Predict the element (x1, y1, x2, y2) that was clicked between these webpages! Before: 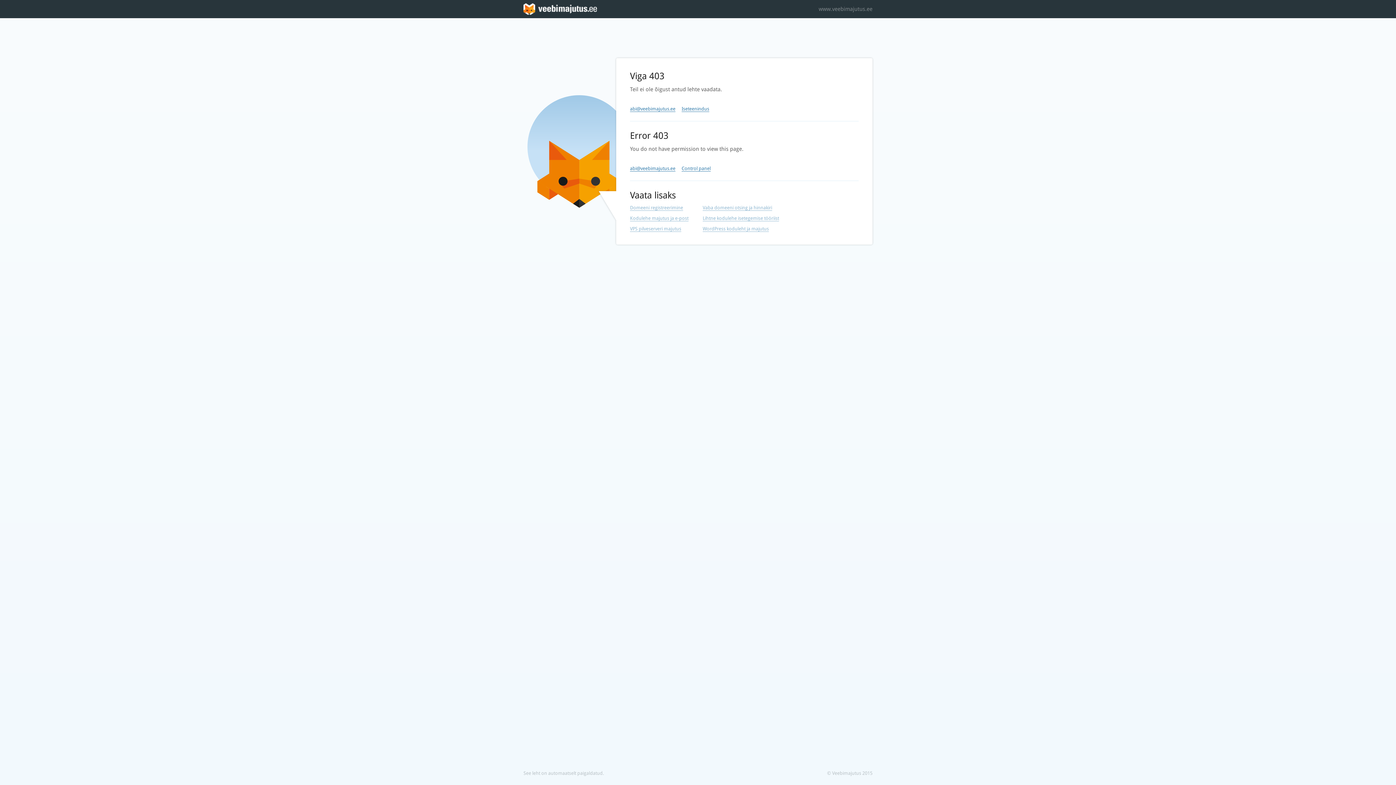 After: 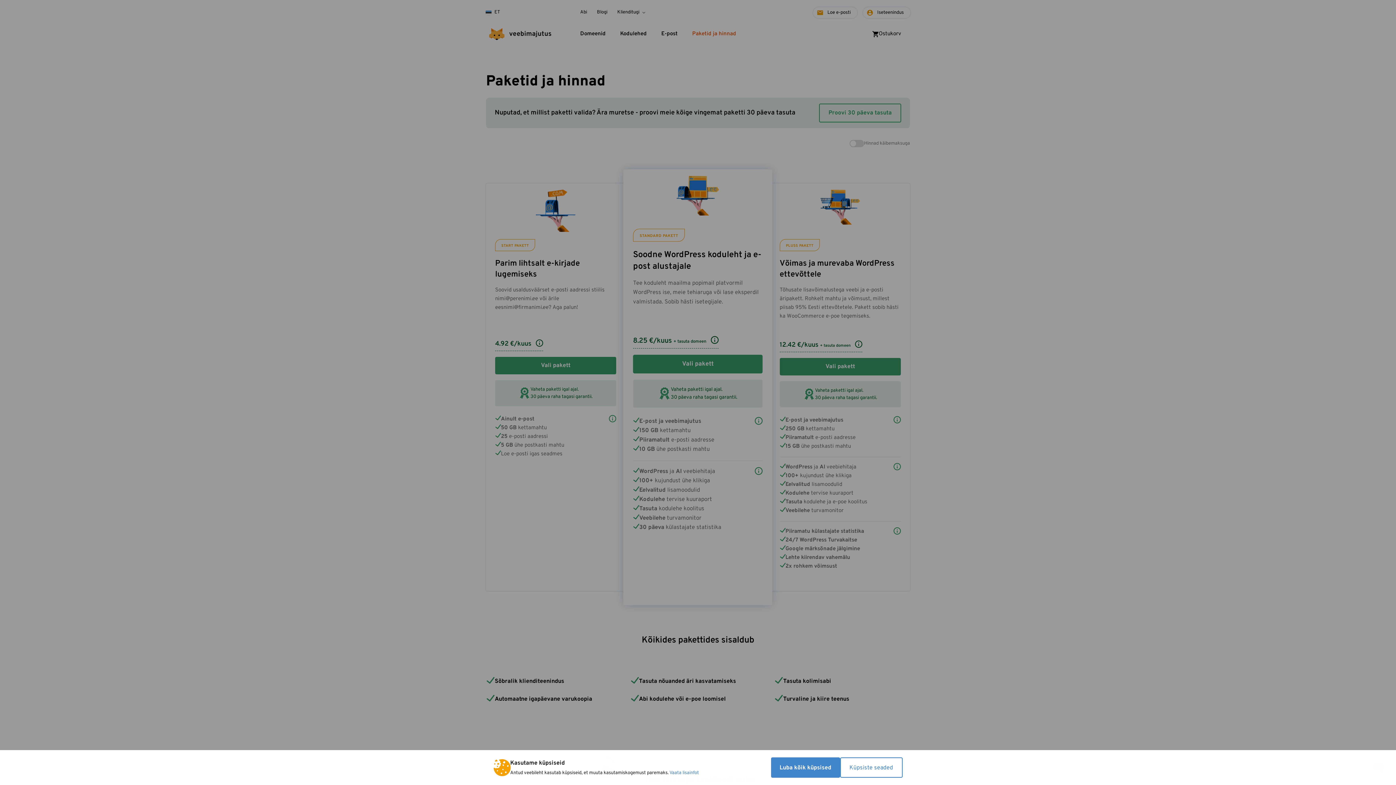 Action: bbox: (630, 226, 681, 232) label: VPS pilveserveri majutus